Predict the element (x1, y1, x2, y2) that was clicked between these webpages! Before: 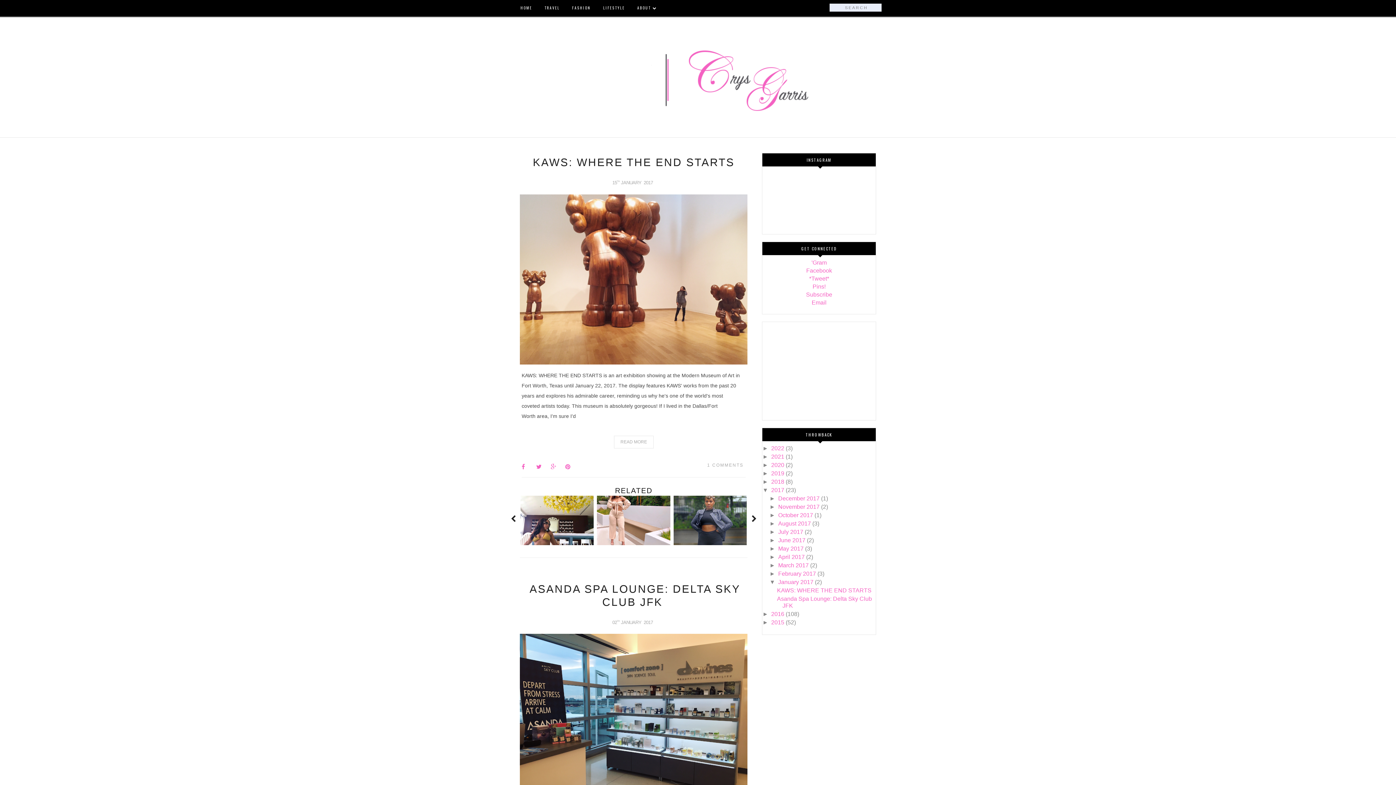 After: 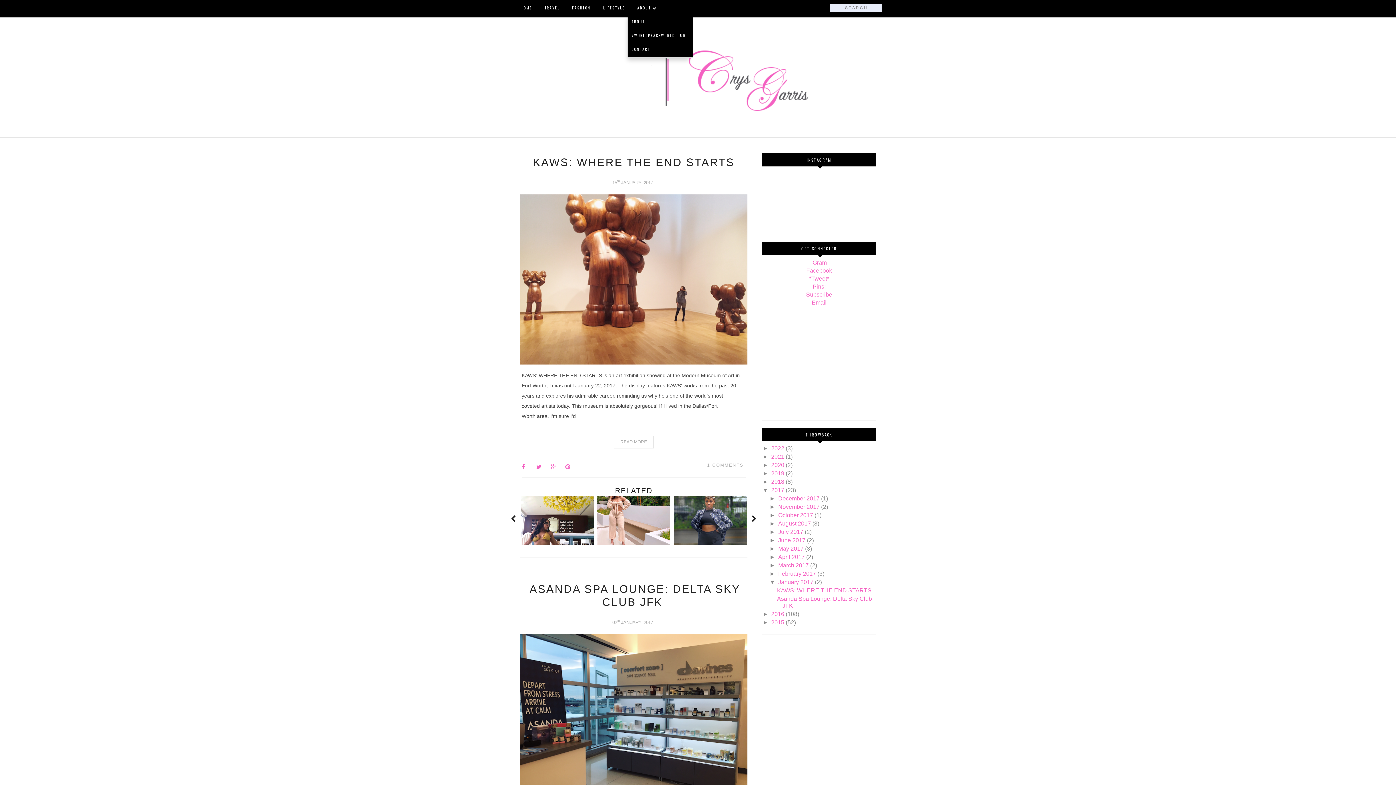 Action: bbox: (633, -1, 661, 17) label: ABOUT 